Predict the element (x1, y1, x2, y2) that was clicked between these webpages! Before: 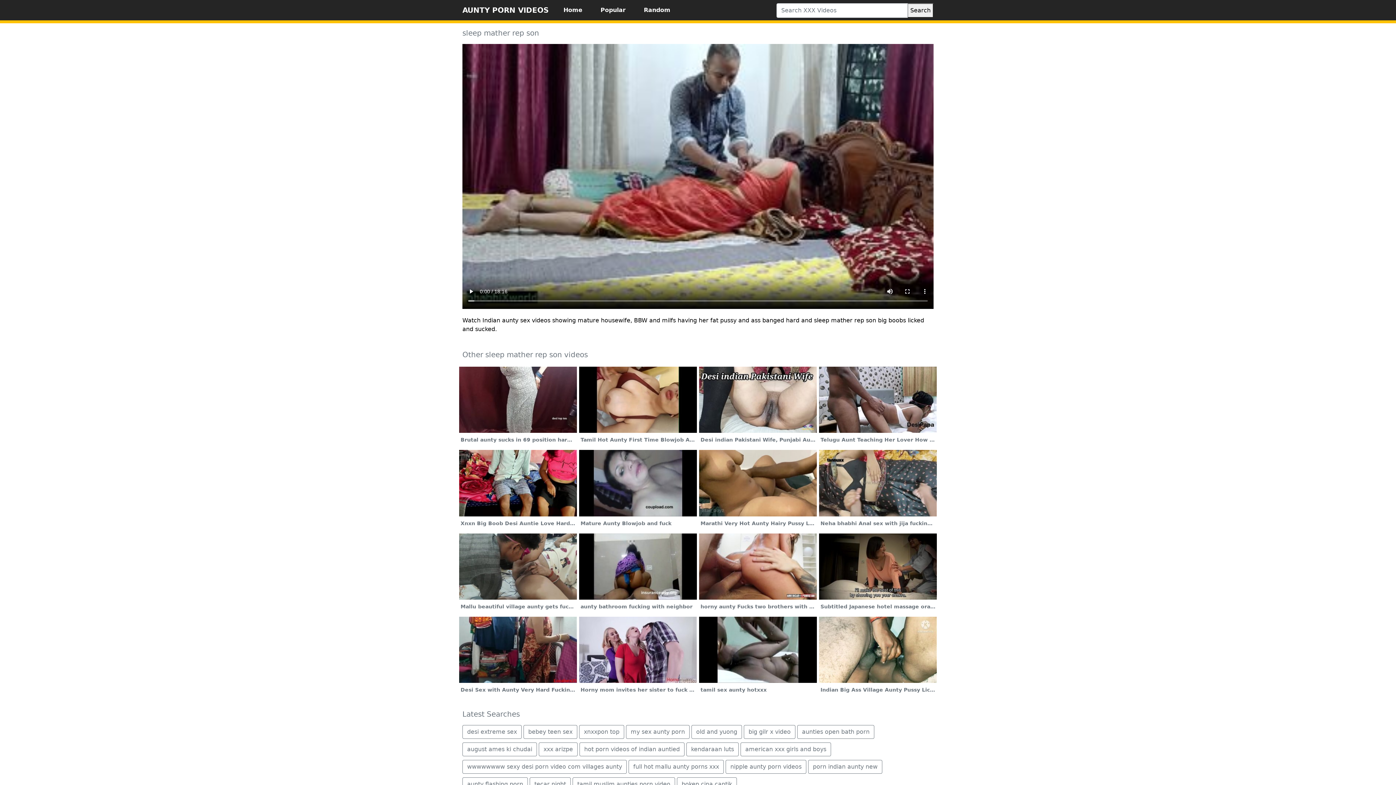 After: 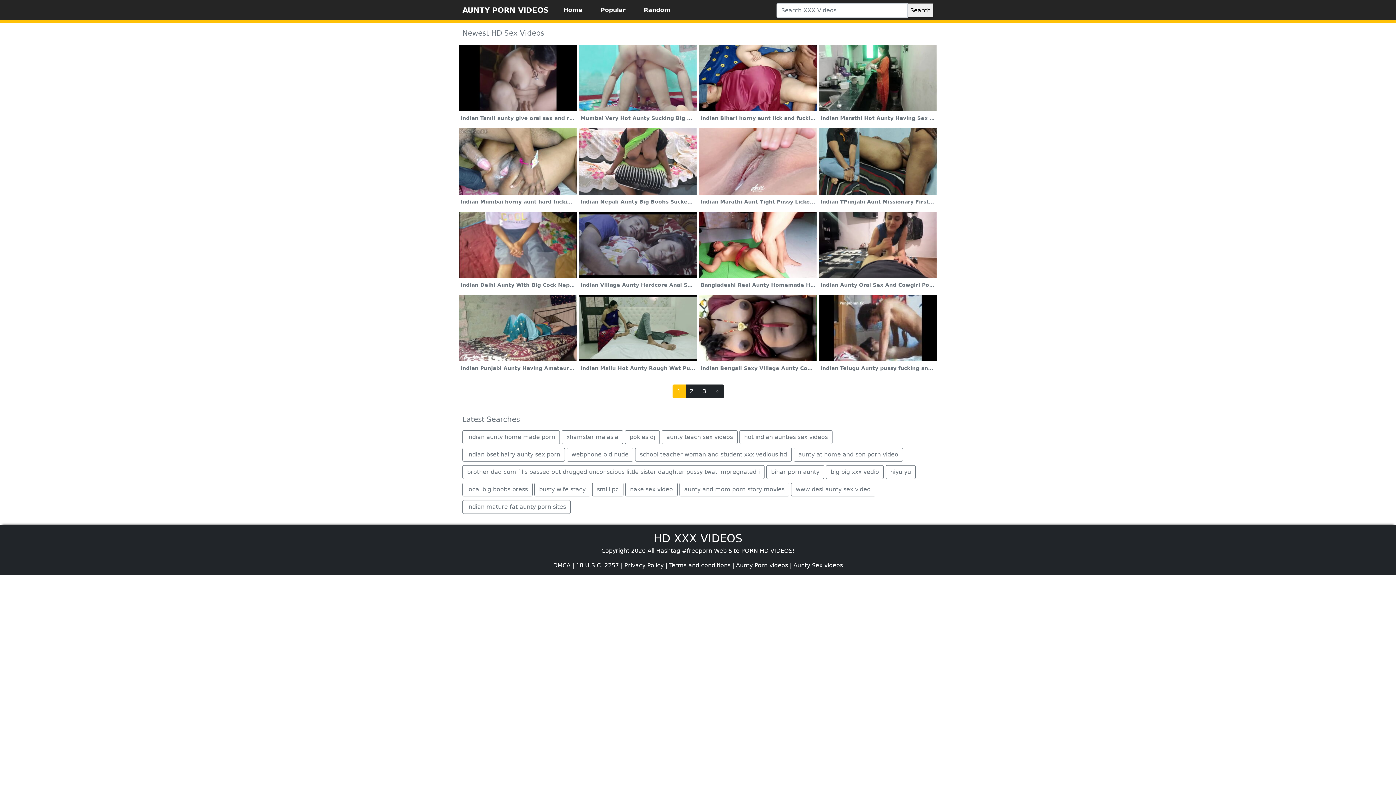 Action: label: AUNTY PORN VIDEOS bbox: (462, 2, 548, 17)